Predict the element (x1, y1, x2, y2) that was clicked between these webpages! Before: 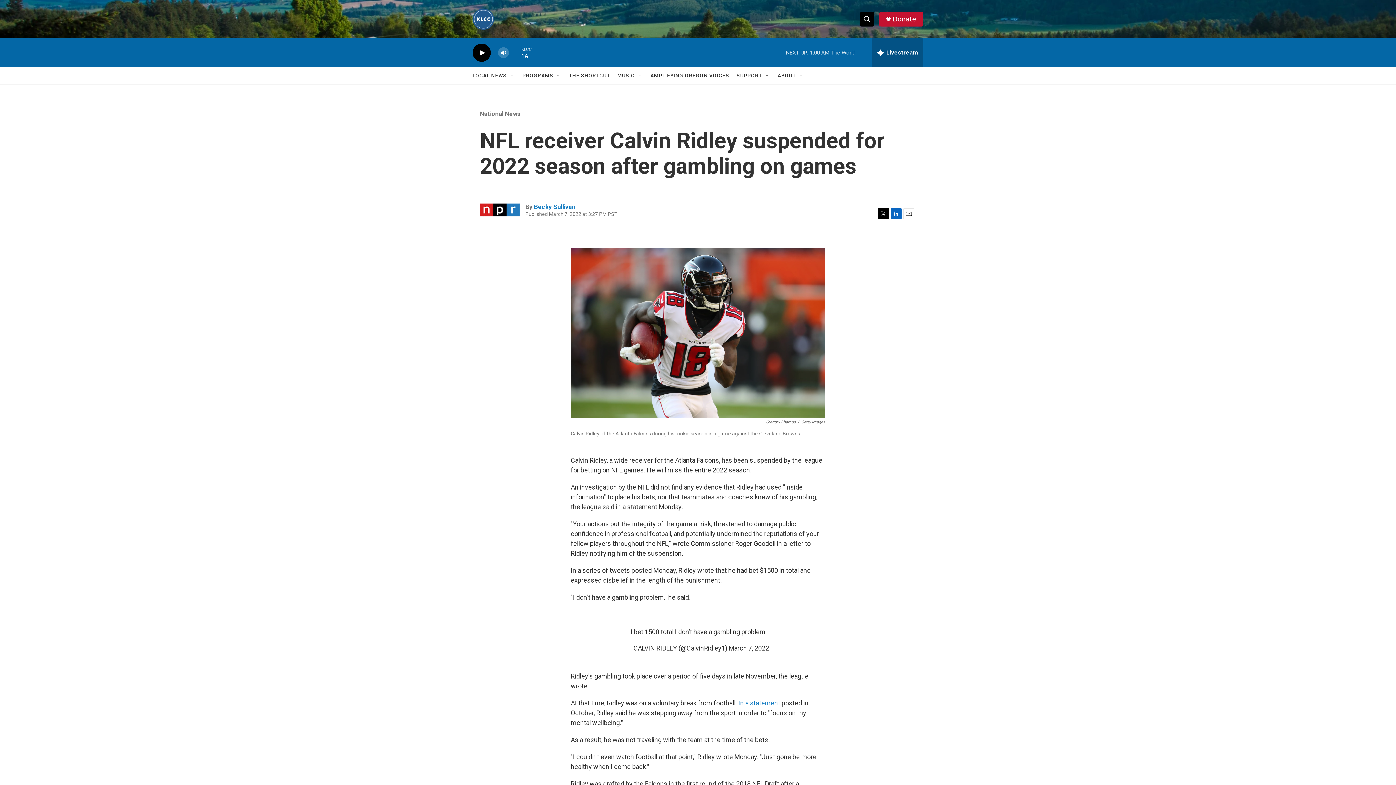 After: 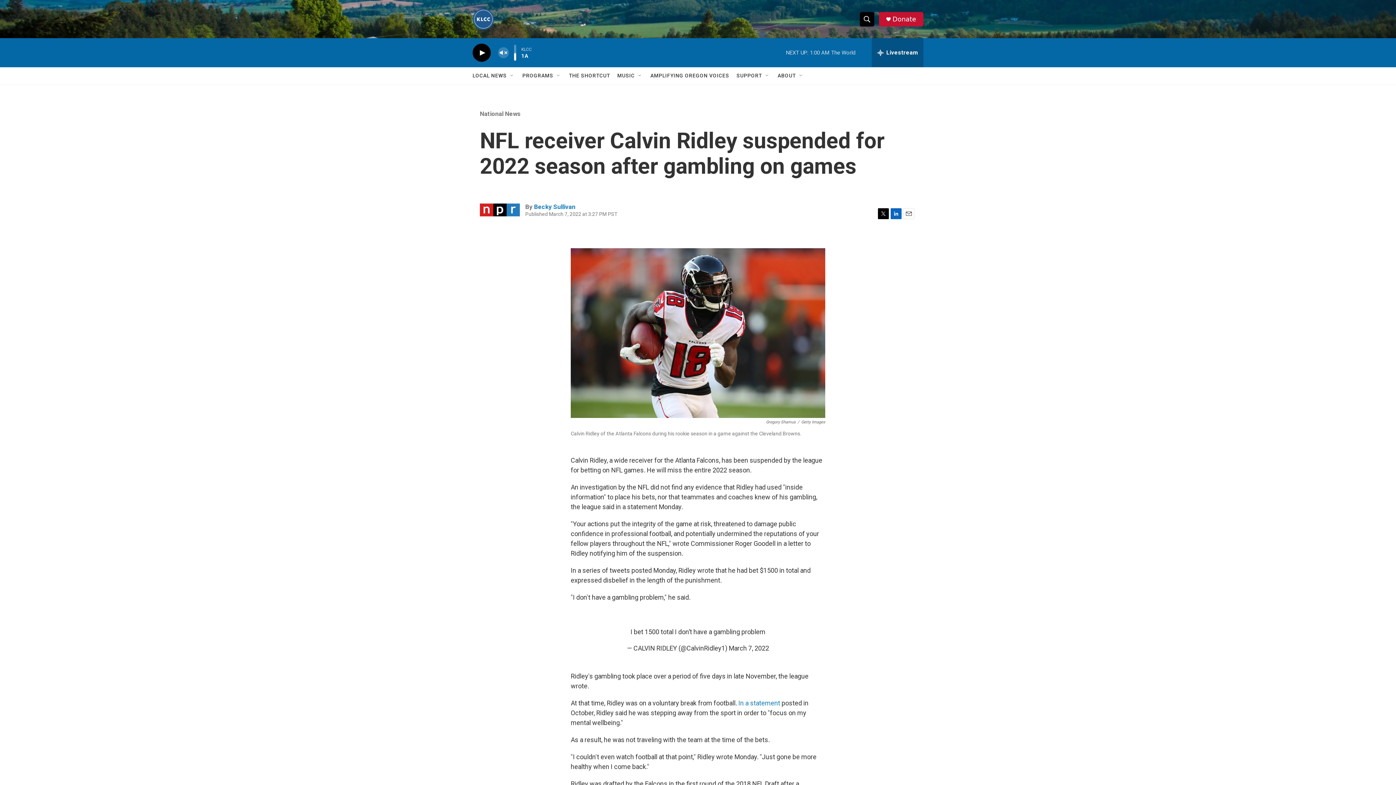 Action: label: volume bbox: (497, 44, 509, 60)